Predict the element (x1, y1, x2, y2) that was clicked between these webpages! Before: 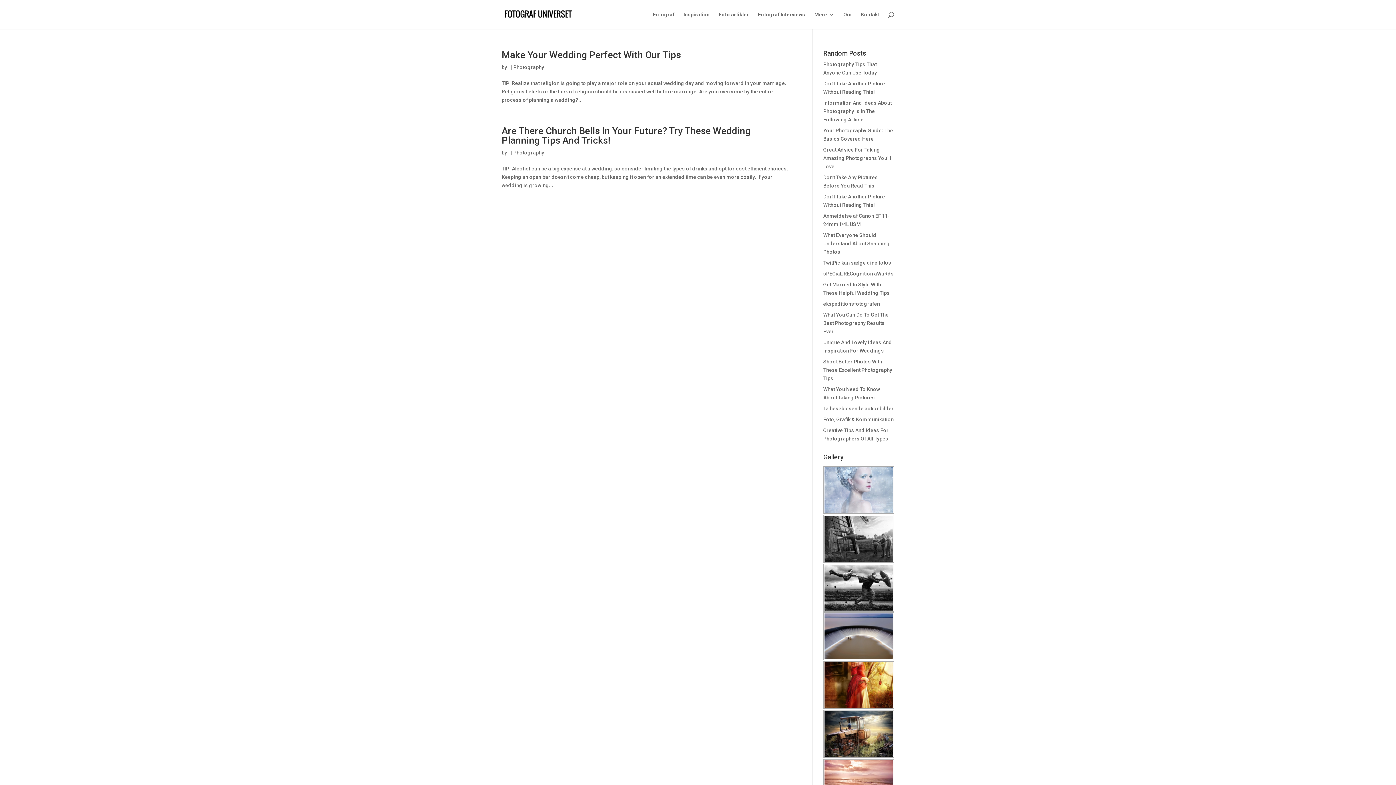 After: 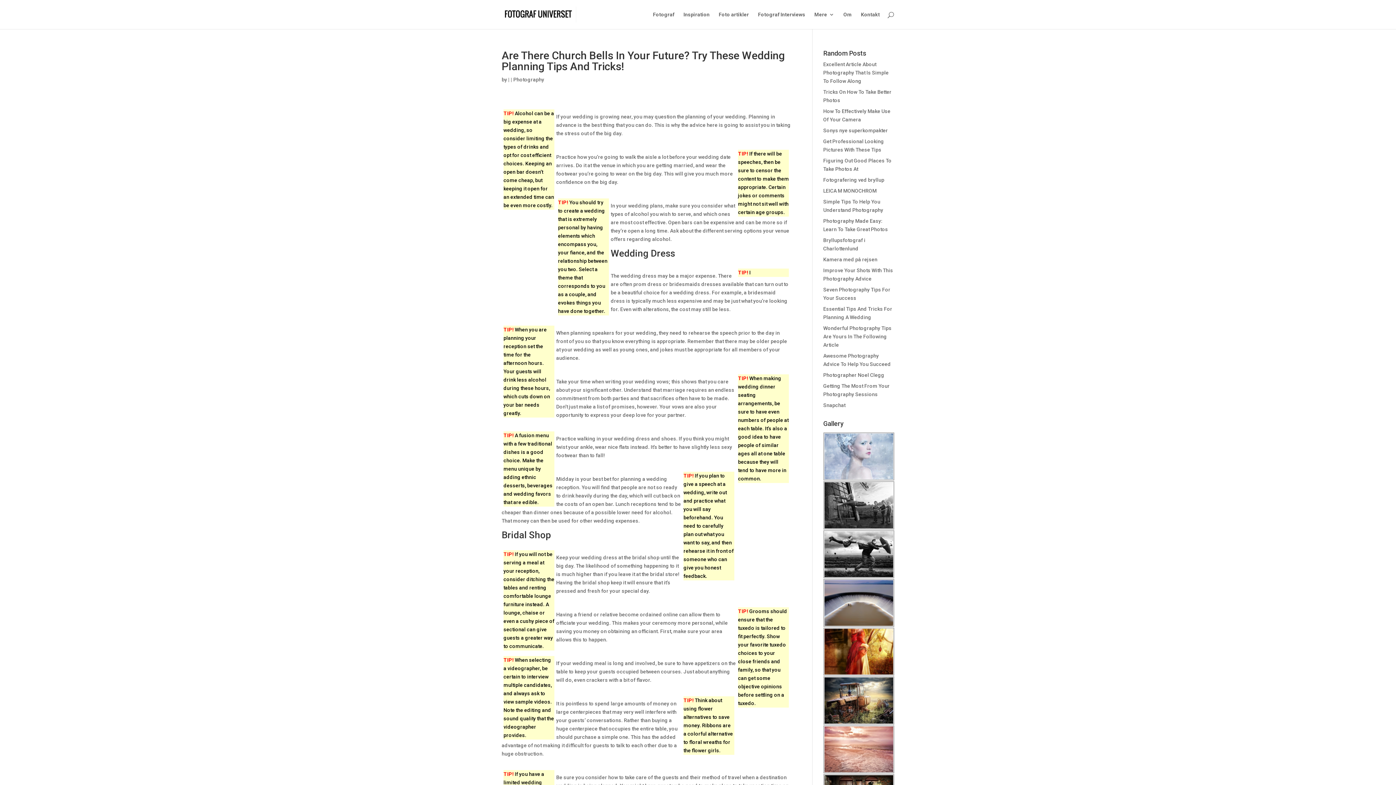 Action: bbox: (501, 125, 750, 145) label: Are There Church Bells In Your Future? Try These Wedding Planning Tips And Tricks!